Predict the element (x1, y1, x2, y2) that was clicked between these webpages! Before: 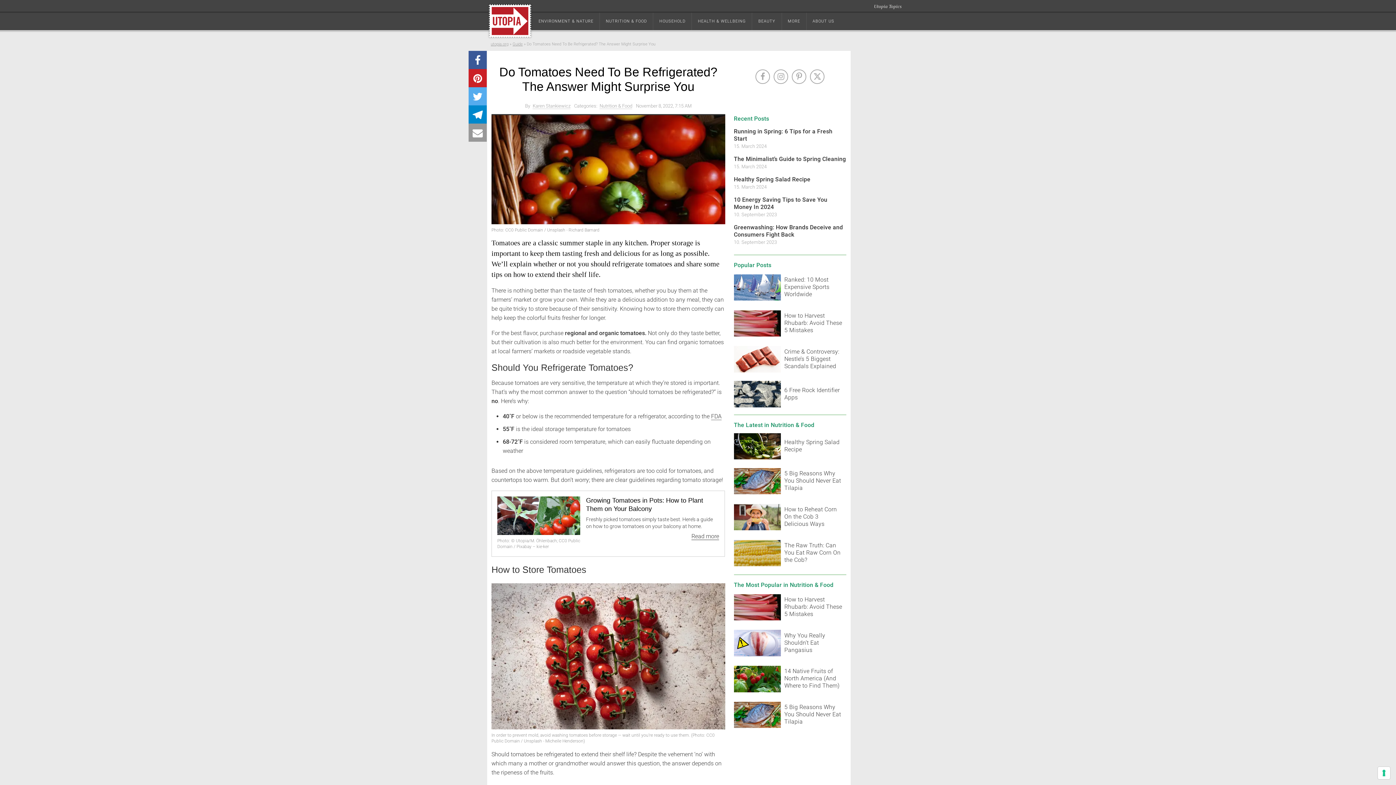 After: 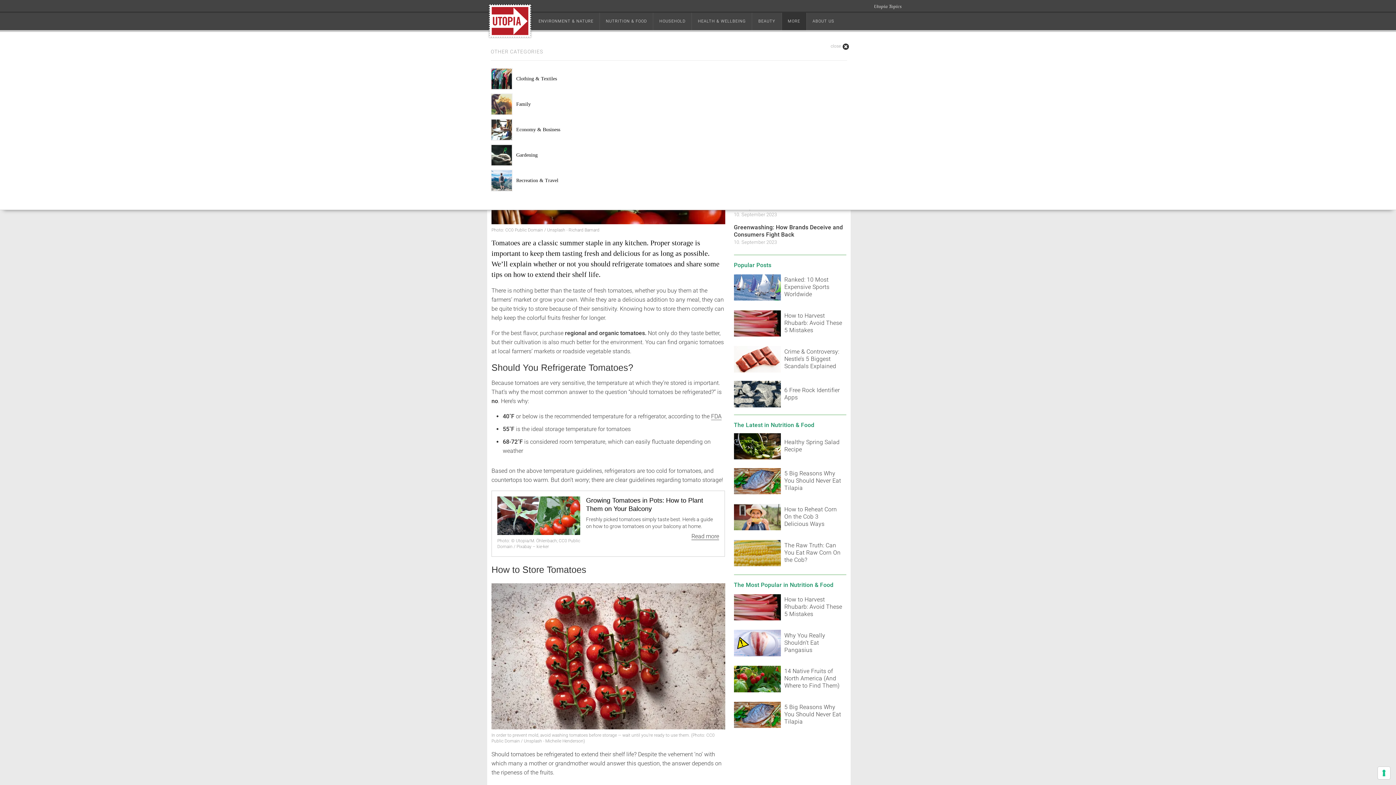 Action: bbox: (782, 12, 806, 30) label: MORE